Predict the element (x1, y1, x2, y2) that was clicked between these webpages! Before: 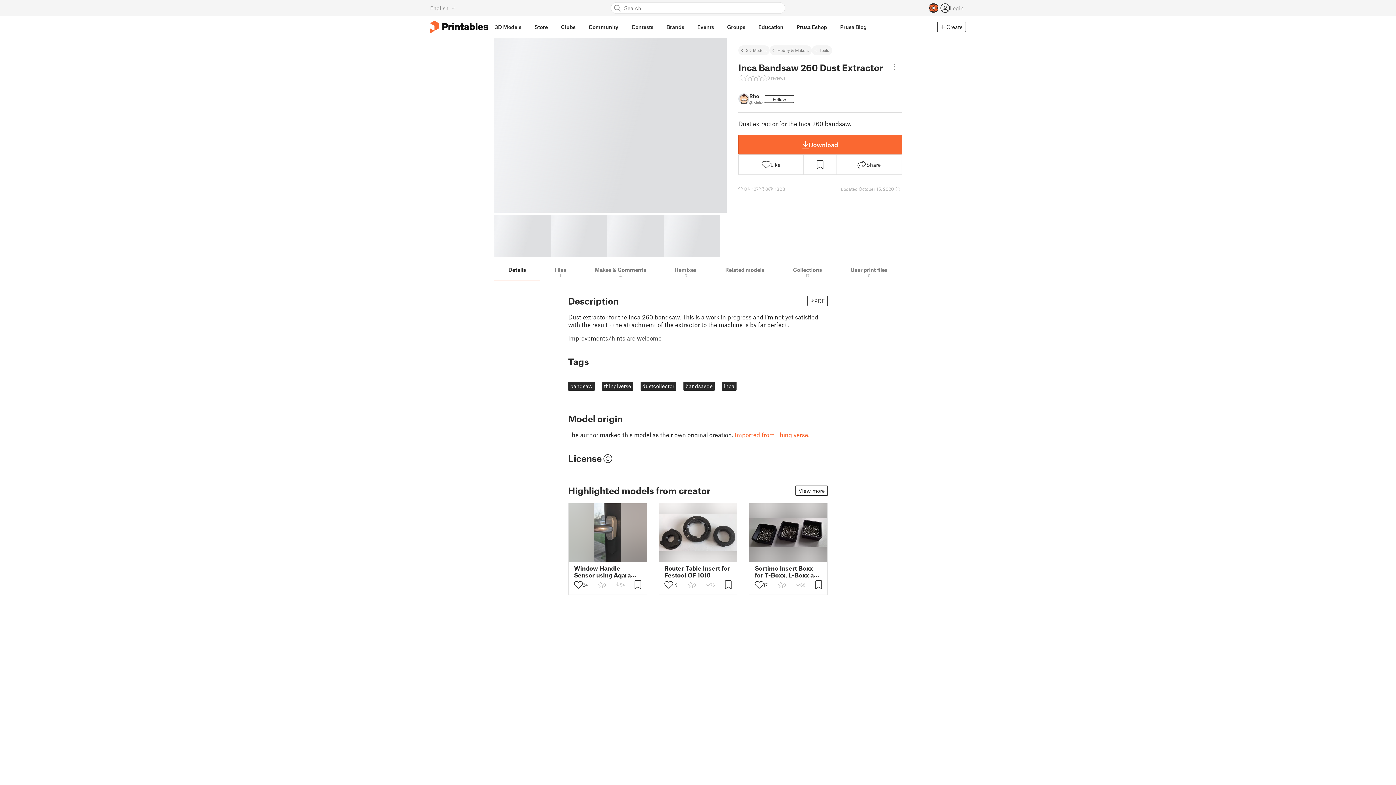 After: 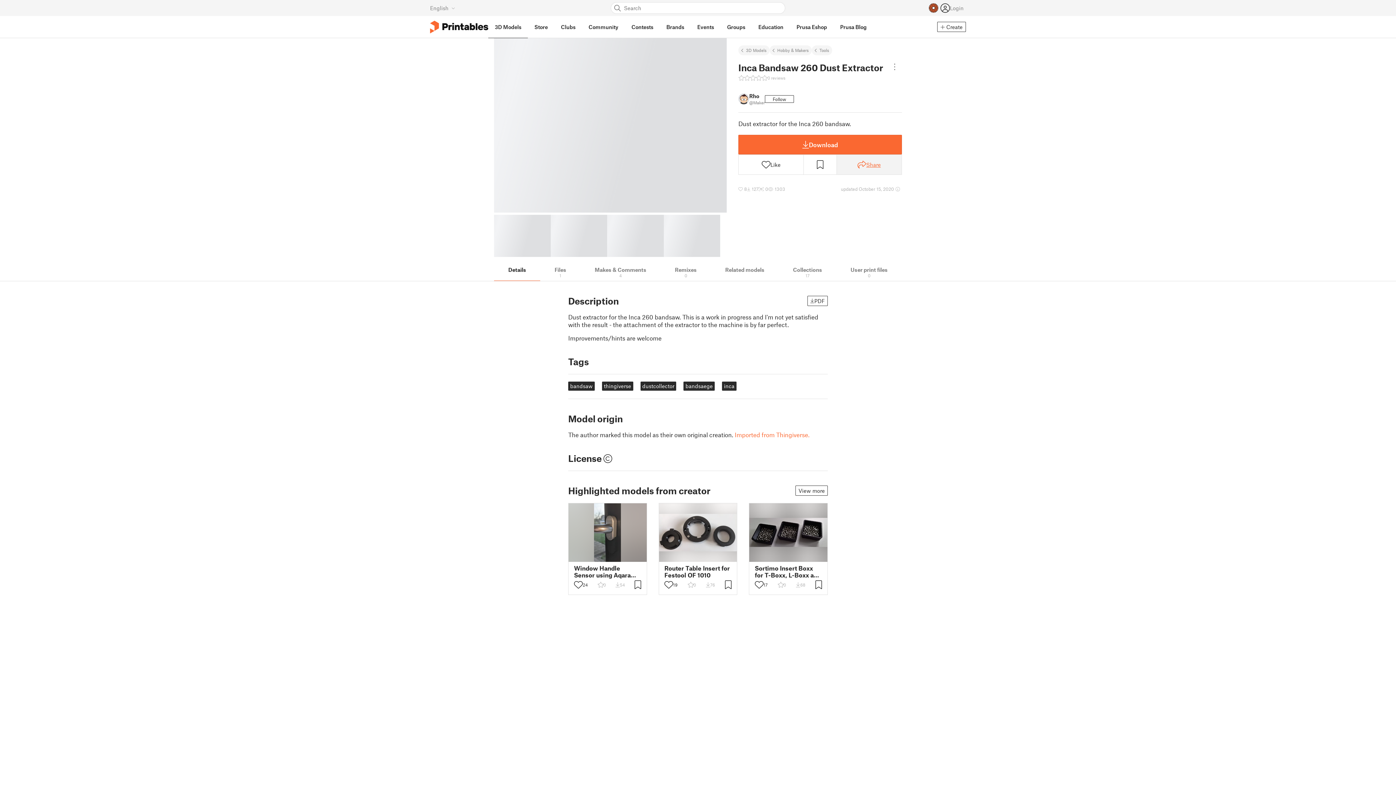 Action: label: Share bbox: (836, 154, 901, 174)